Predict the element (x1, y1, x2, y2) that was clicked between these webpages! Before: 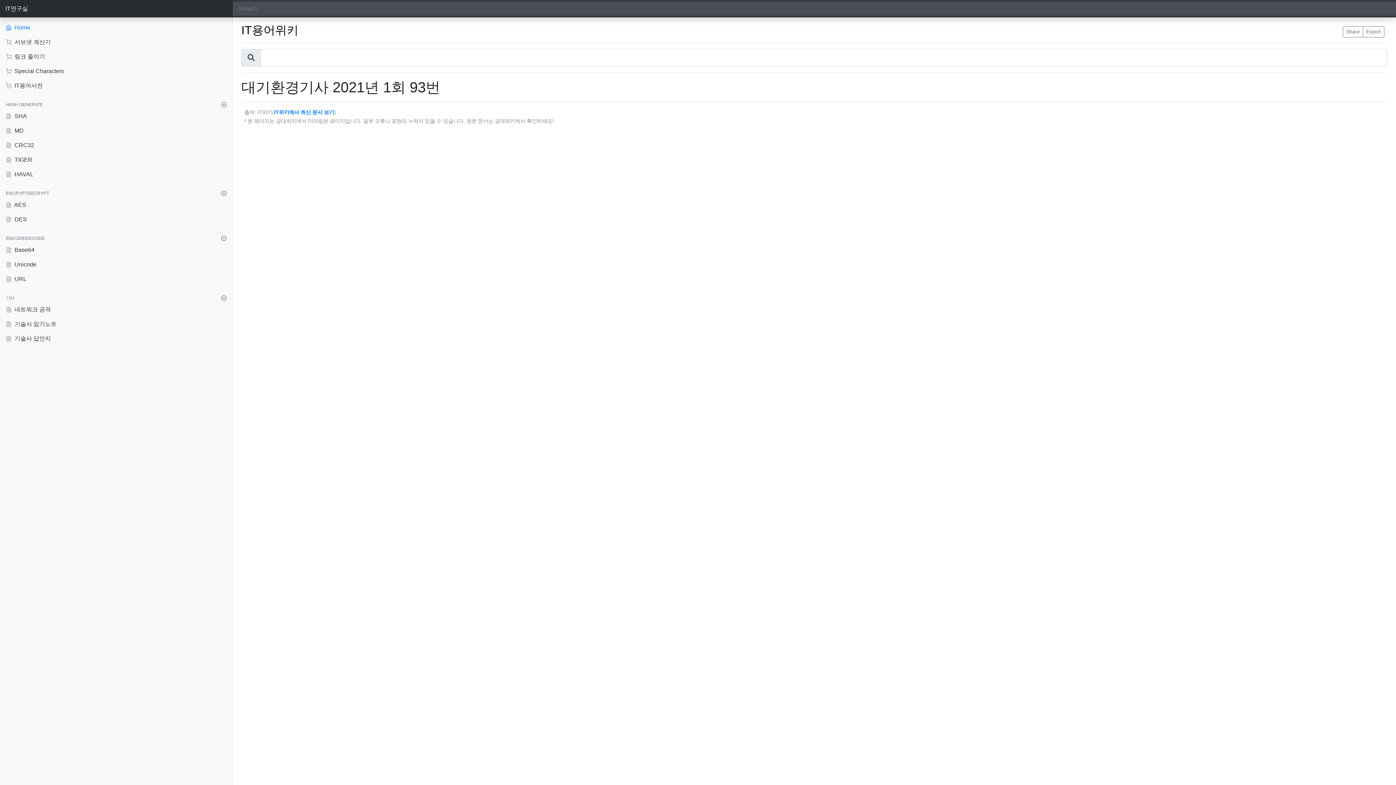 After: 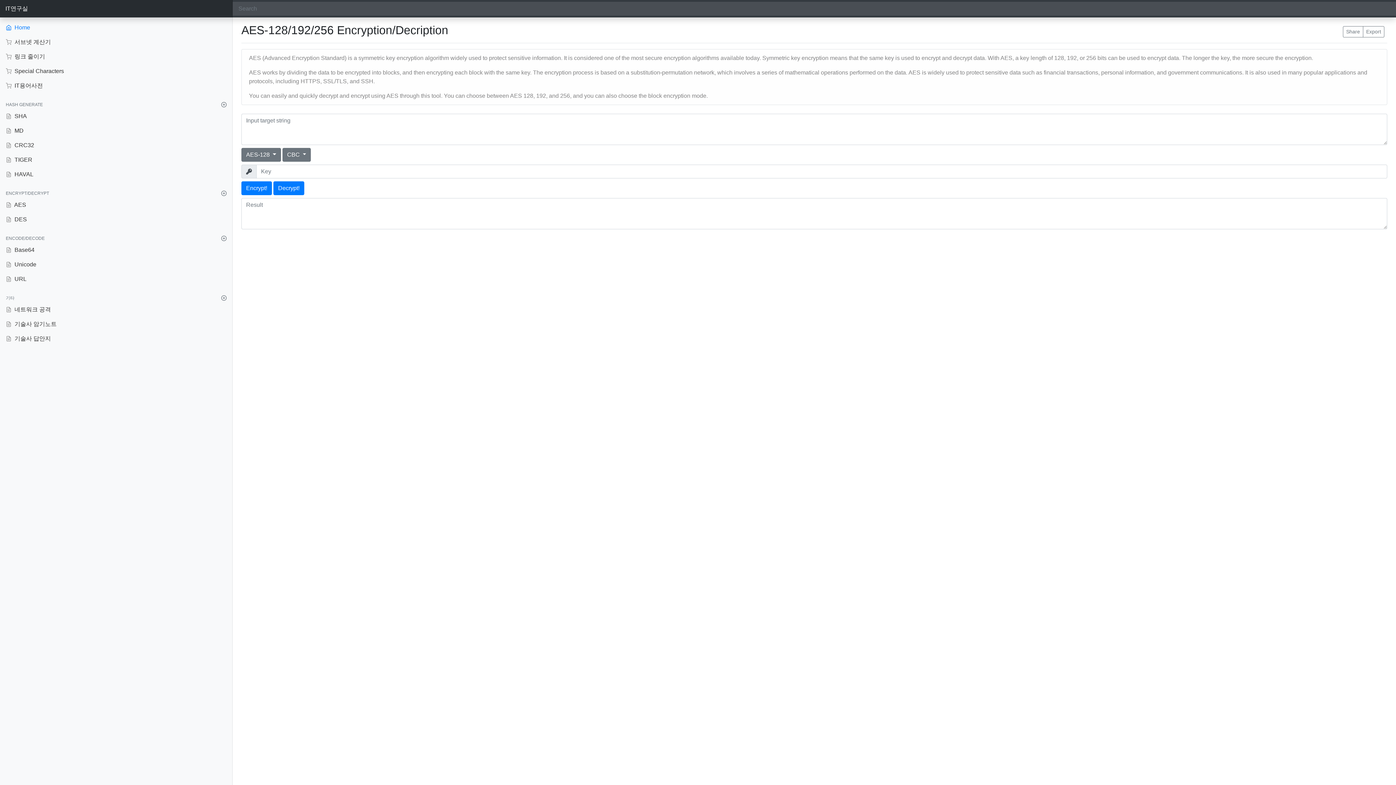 Action: bbox: (0, 197, 232, 212) label:  AES